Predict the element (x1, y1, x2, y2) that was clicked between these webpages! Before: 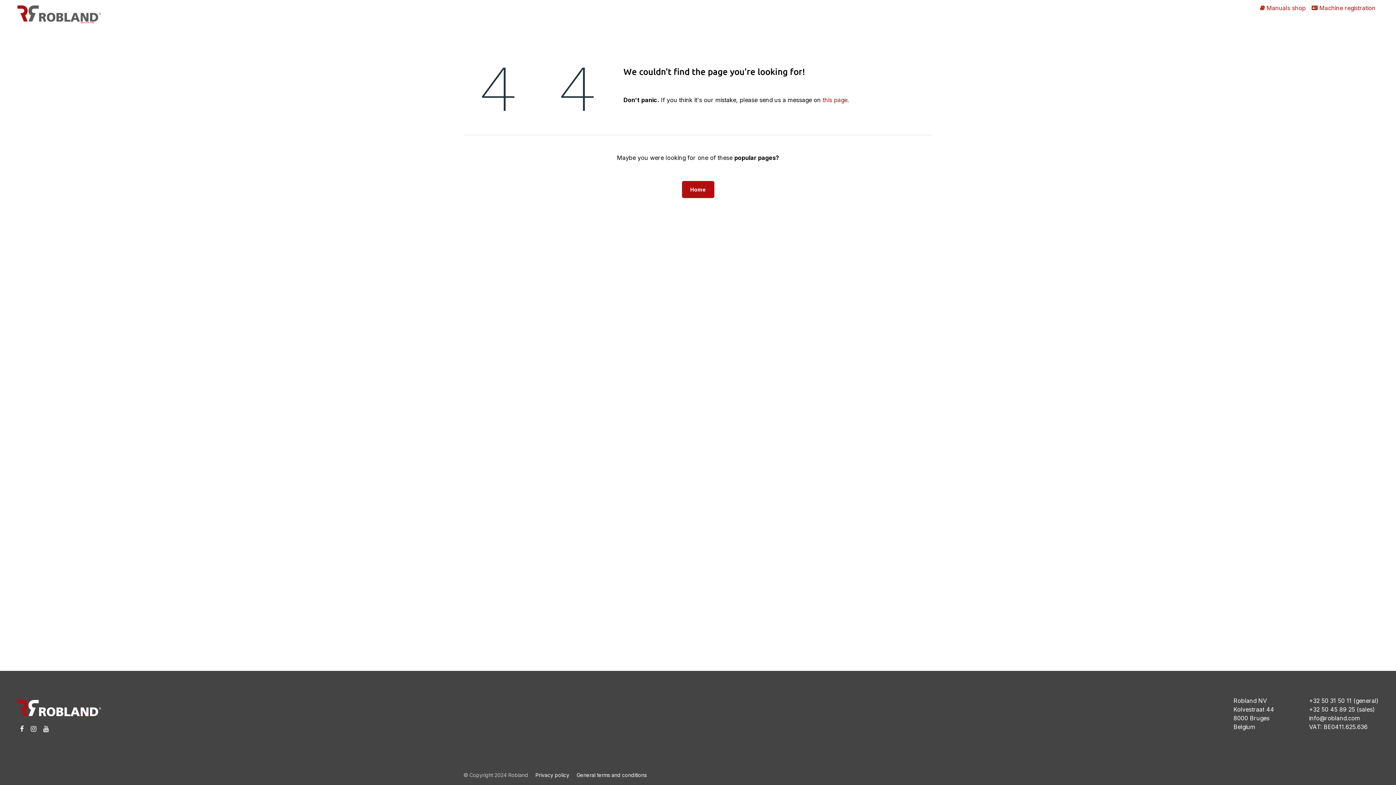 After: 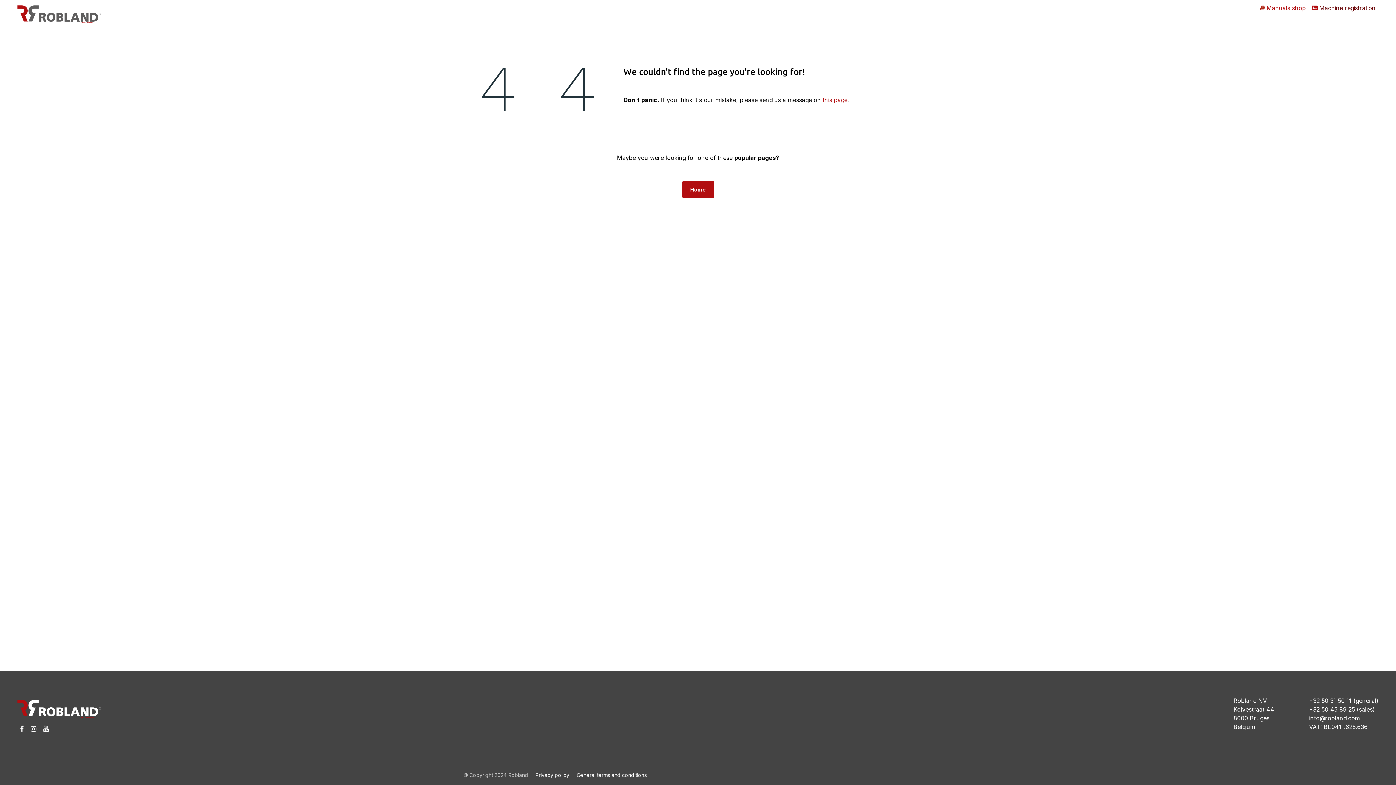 Action: bbox: (1312, 3, 1376, 12) label:  Machine registration